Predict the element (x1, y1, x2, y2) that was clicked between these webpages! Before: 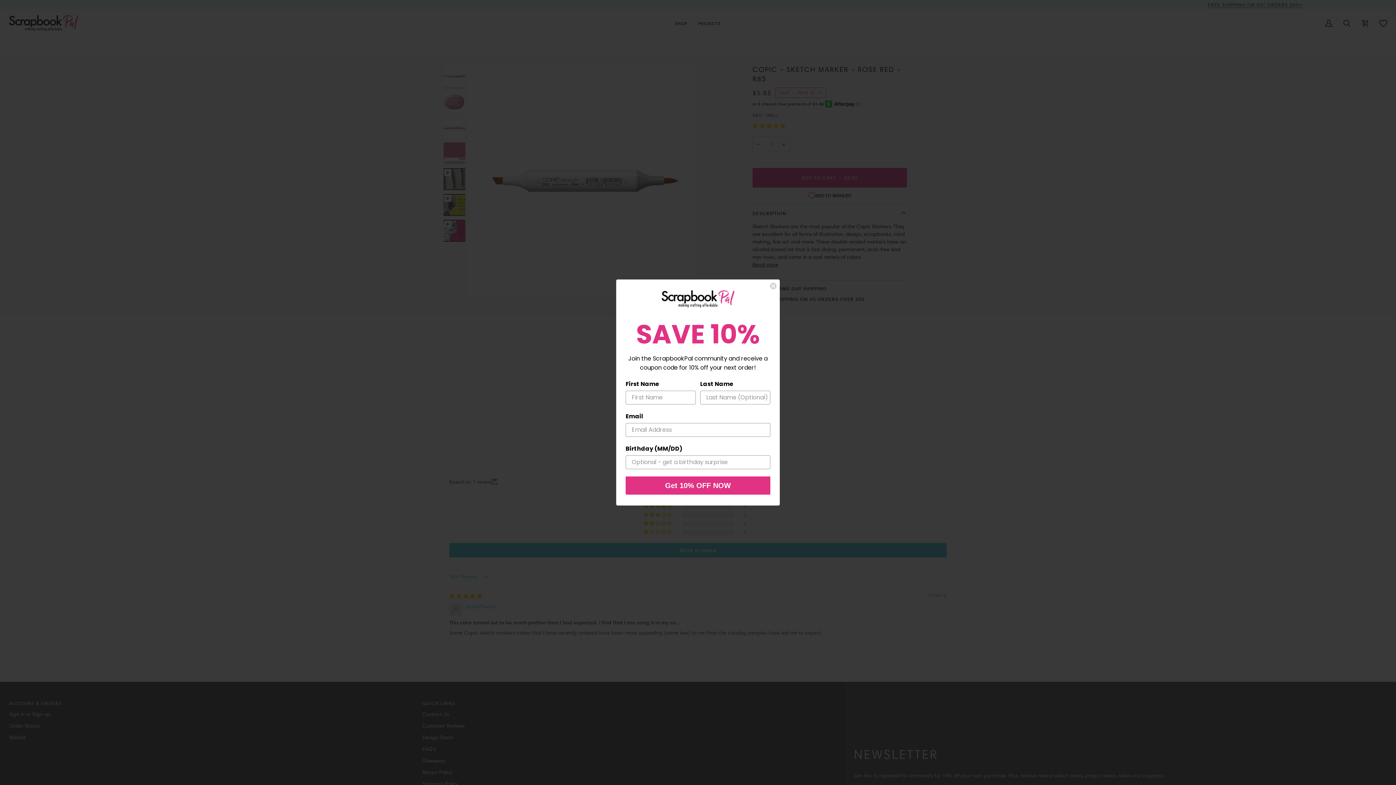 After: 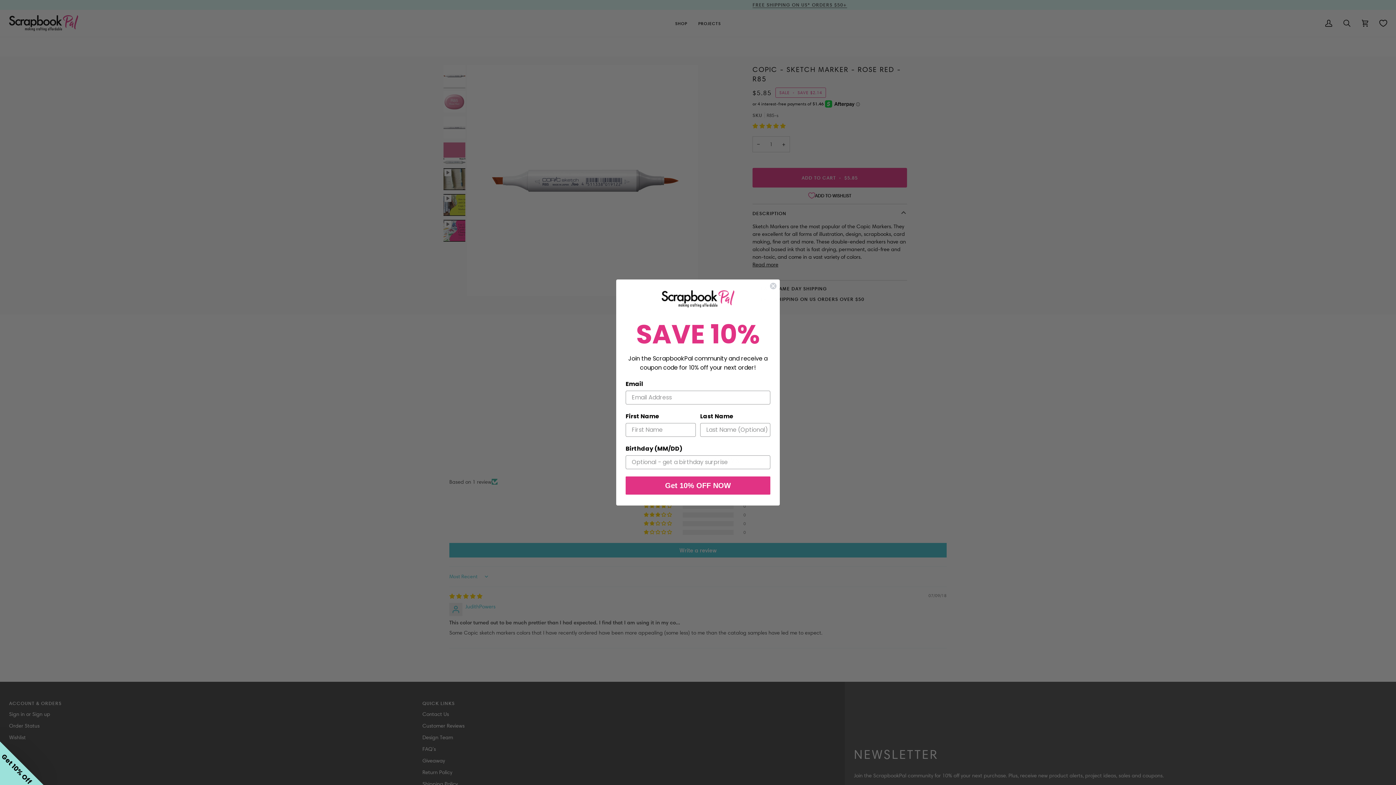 Action: label: Close dialog bbox: (769, 282, 777, 289)